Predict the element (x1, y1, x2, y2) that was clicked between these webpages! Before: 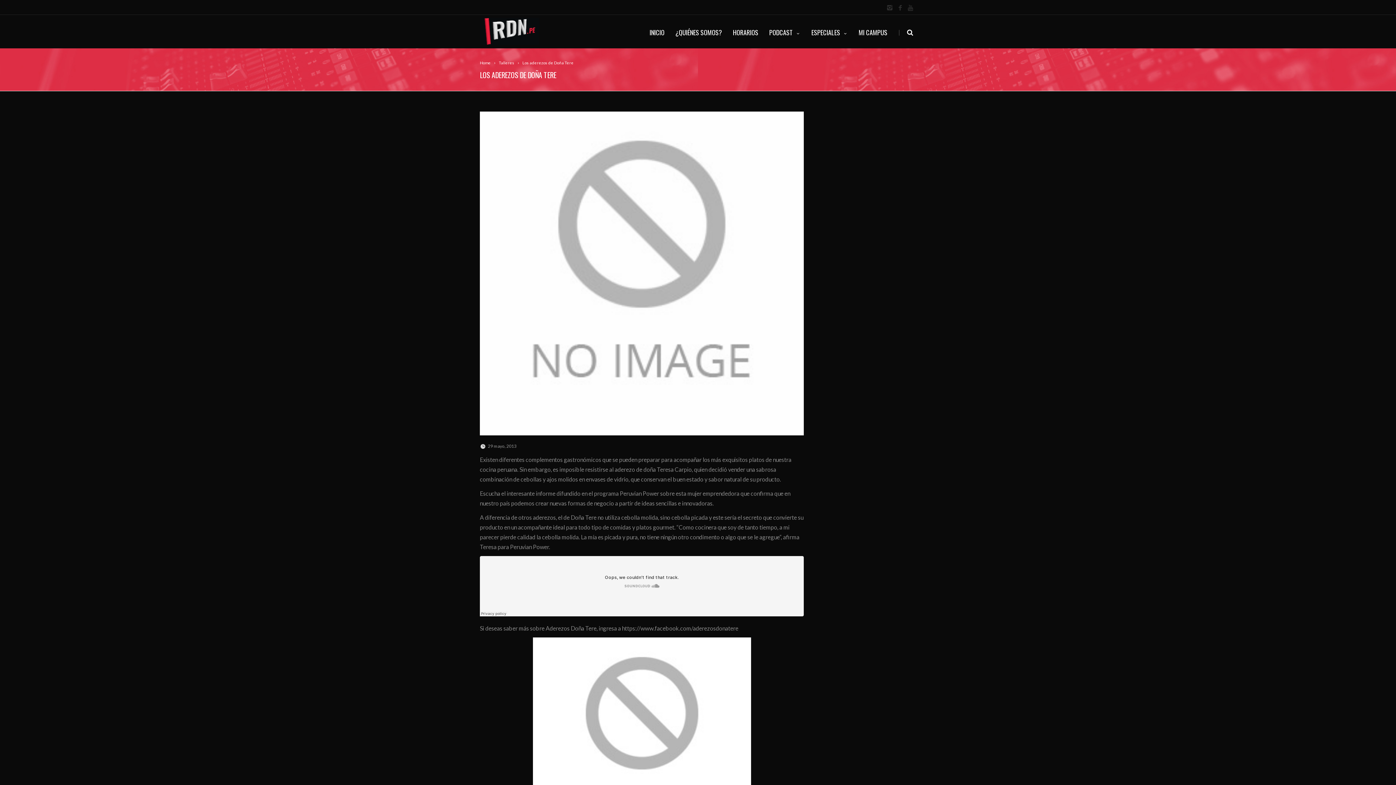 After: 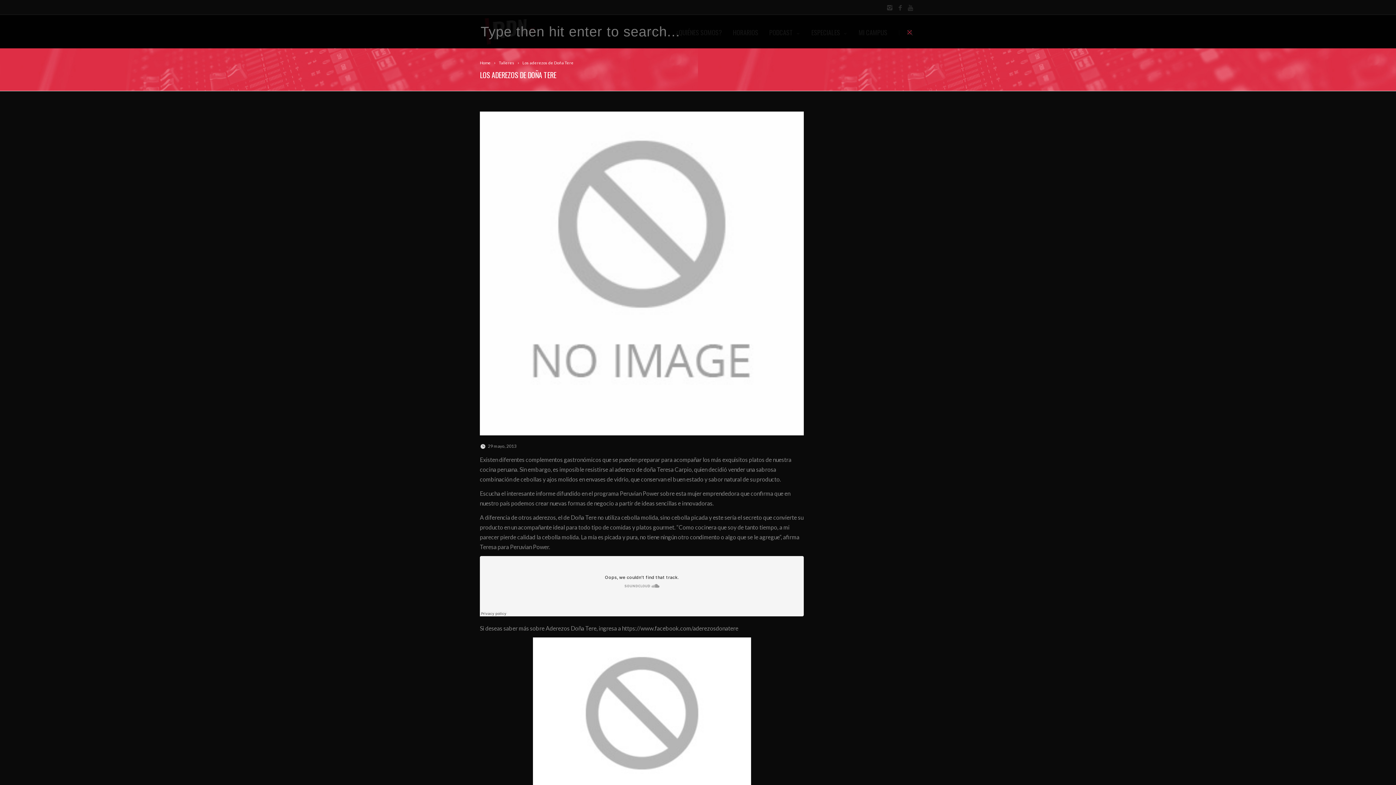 Action: bbox: (904, 14, 916, 48)